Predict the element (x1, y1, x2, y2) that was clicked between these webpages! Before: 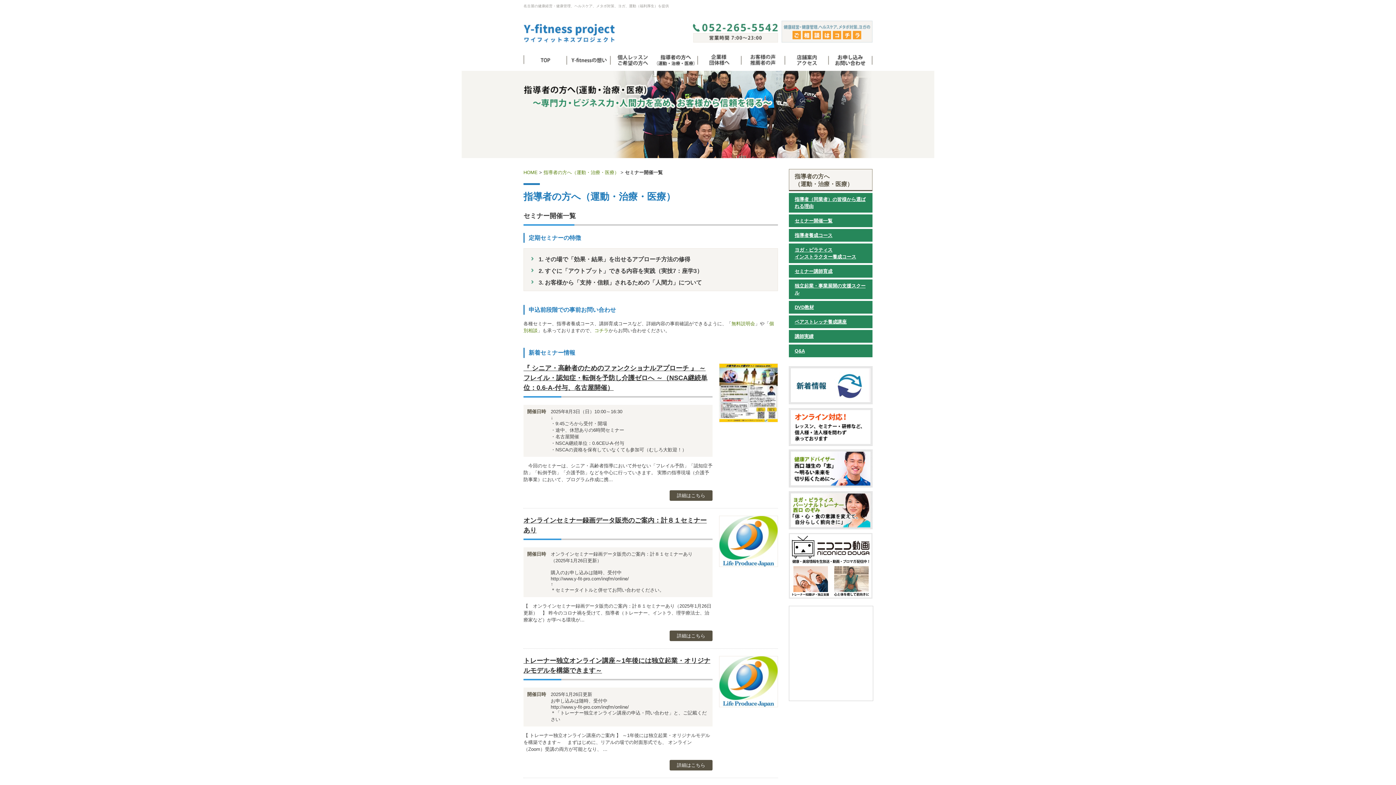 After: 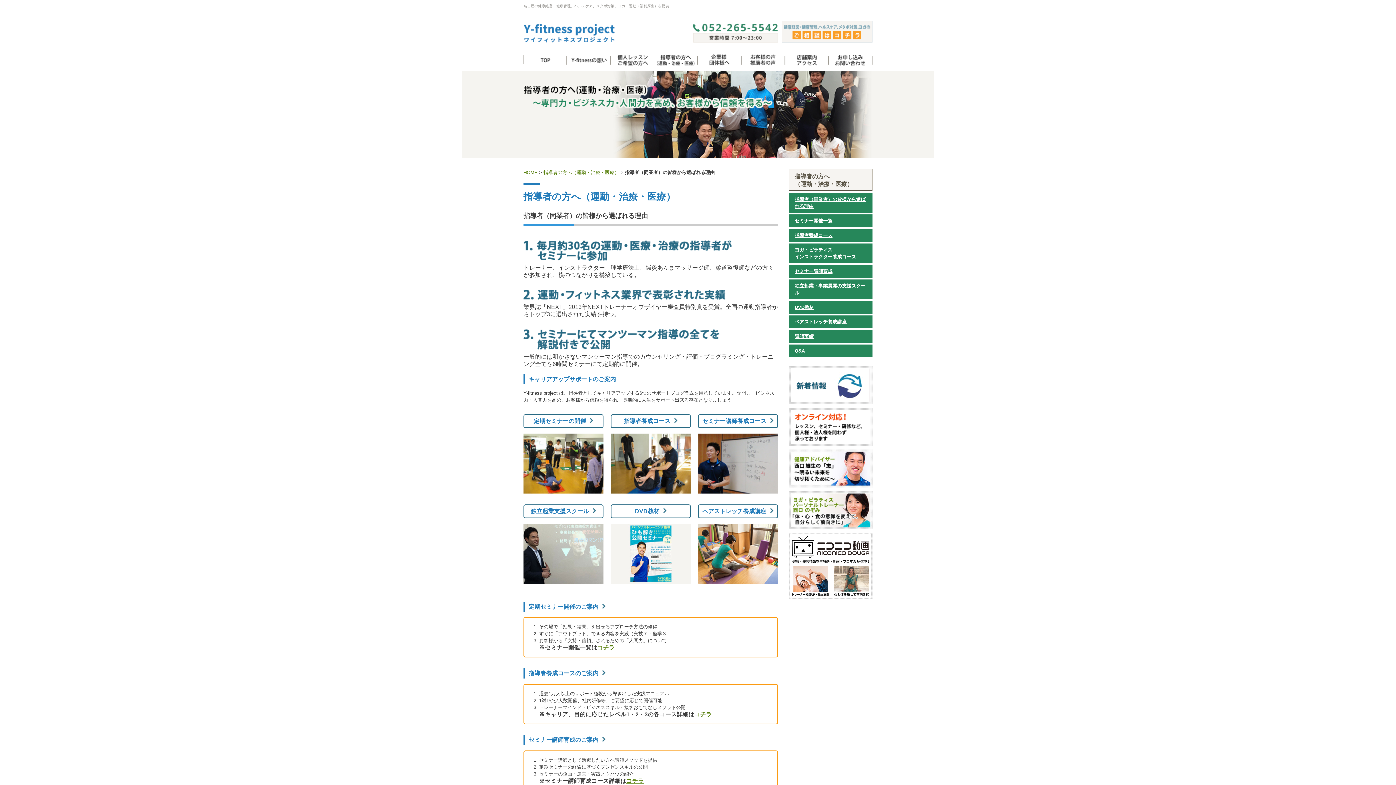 Action: bbox: (789, 193, 872, 212) label: 指導者（同業者）の皆様から選ばれる理由